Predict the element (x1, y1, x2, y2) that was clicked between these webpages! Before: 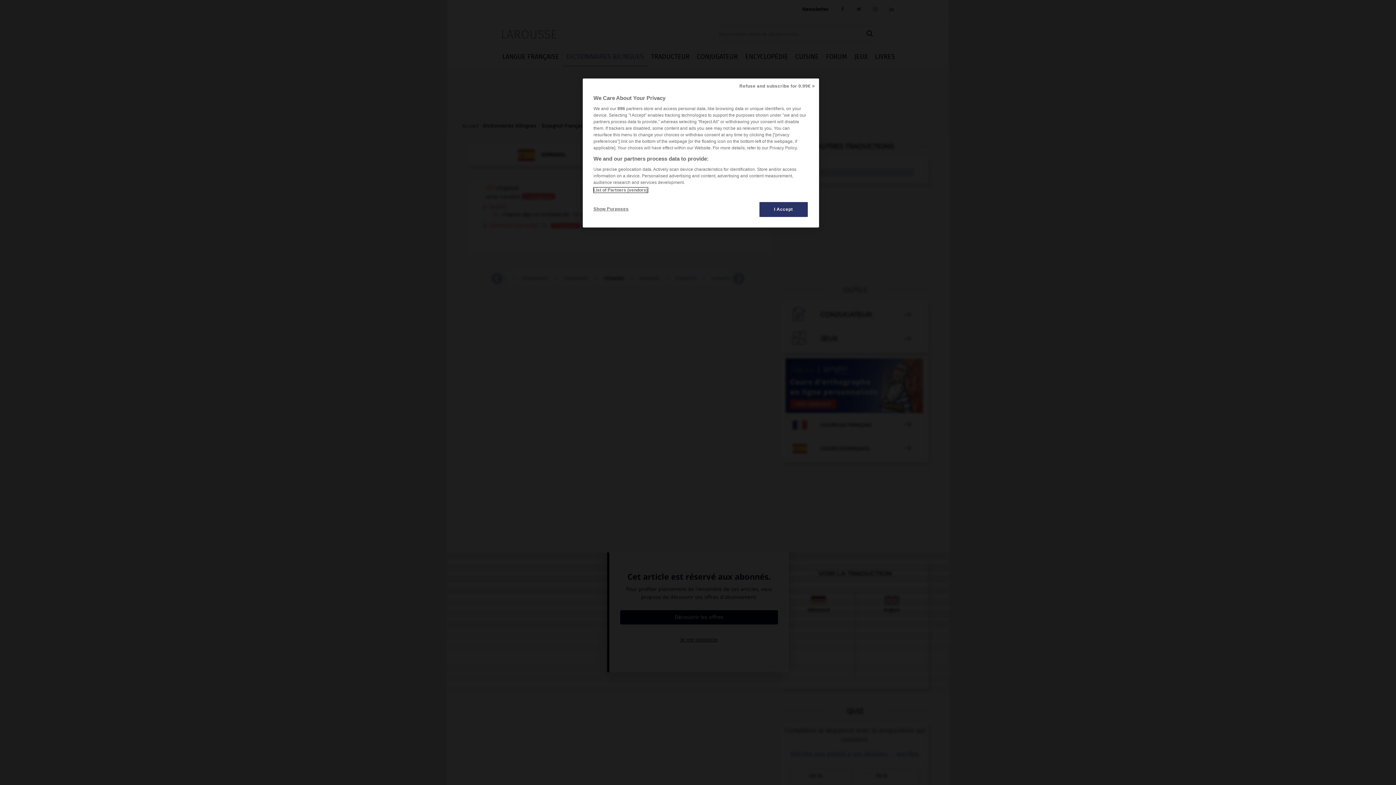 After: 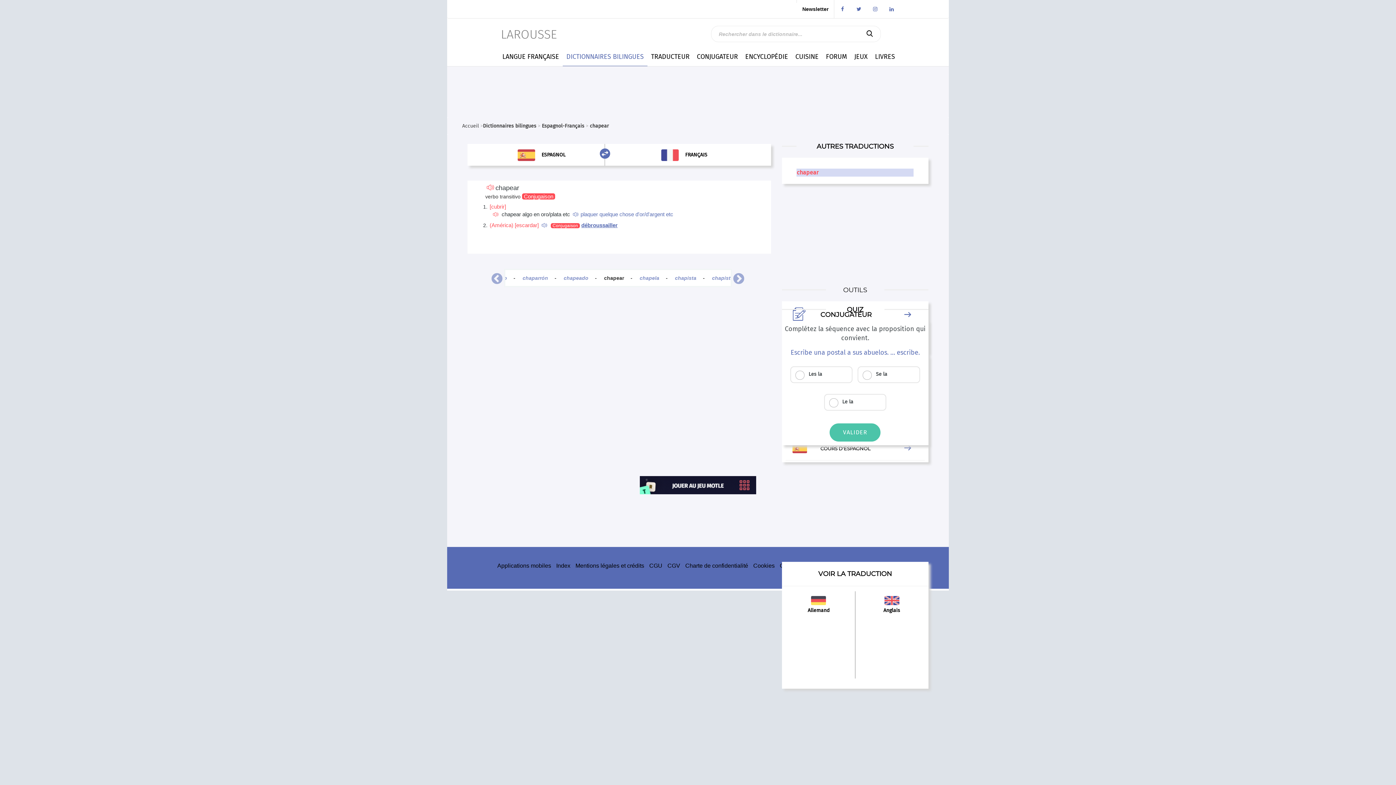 Action: bbox: (759, 201, 808, 217) label: I Accept